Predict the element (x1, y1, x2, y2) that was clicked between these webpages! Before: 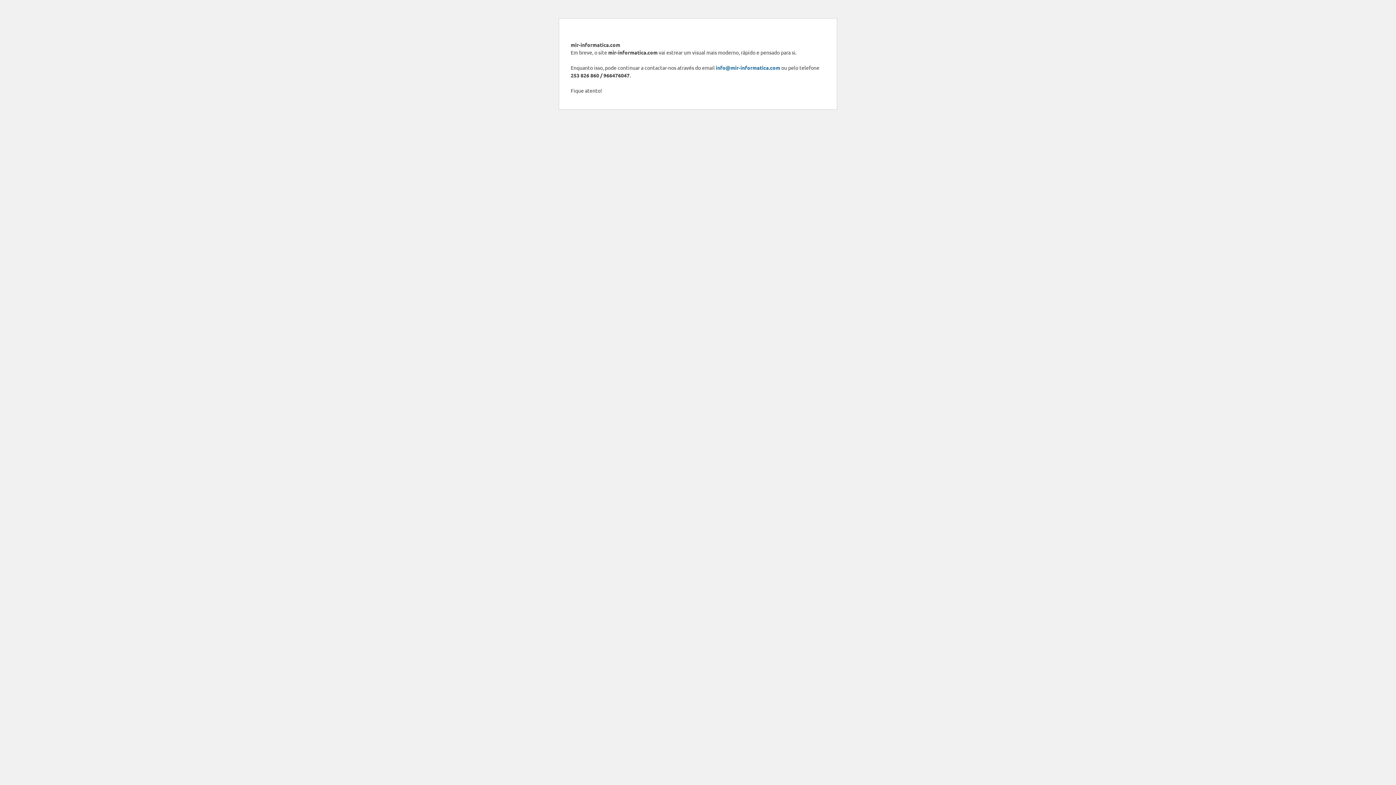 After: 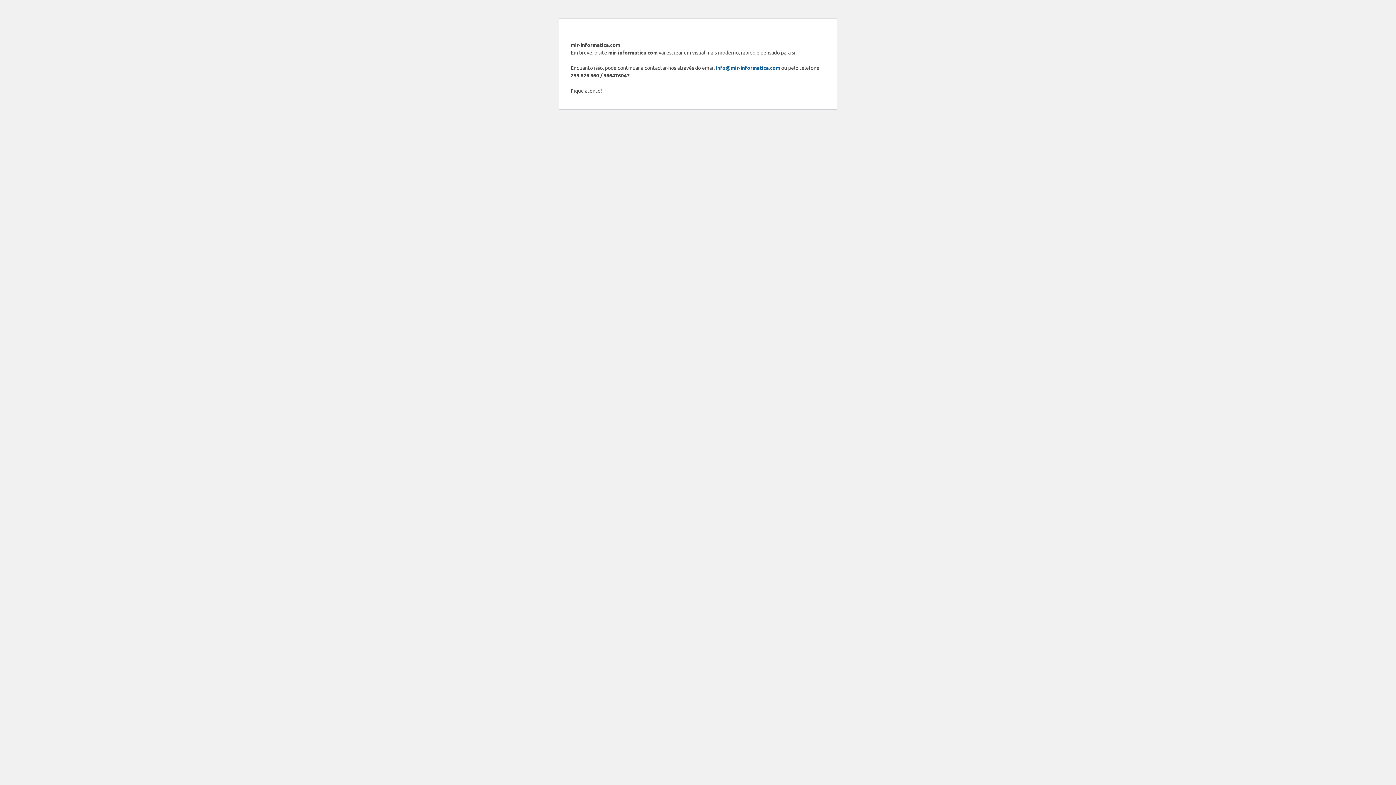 Action: label: info@mir-informatica.com bbox: (716, 64, 780, 70)